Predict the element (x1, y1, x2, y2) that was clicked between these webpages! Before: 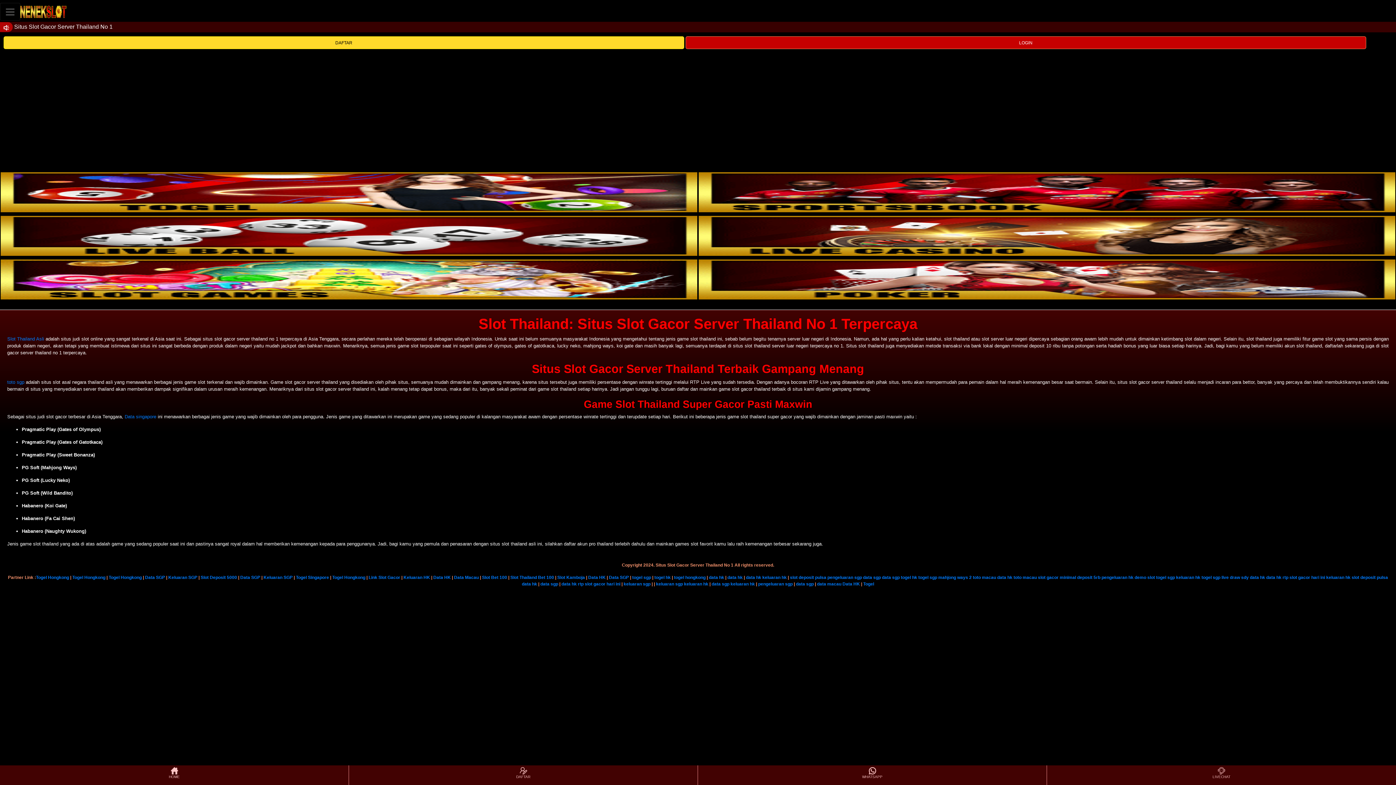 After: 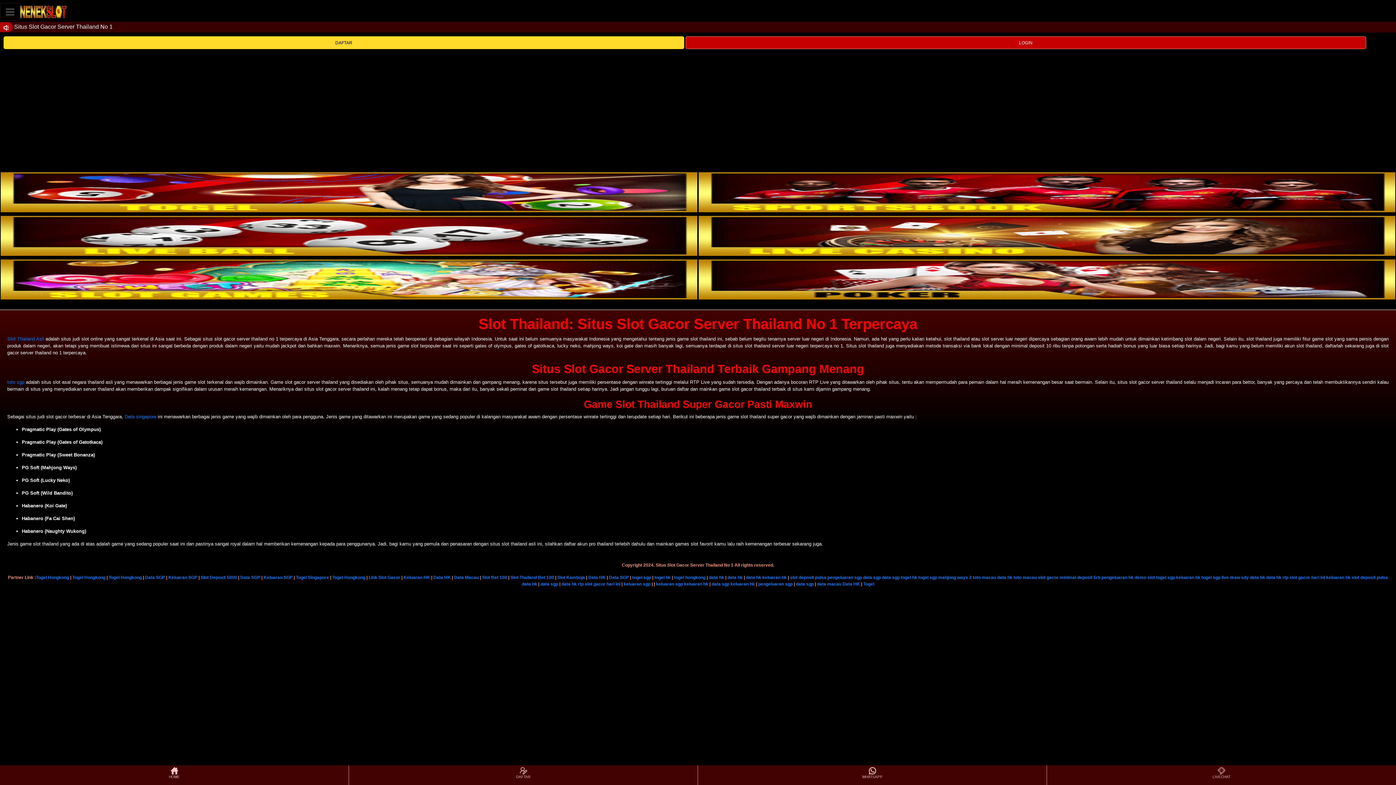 Action: bbox: (0, 294, 697, 300)